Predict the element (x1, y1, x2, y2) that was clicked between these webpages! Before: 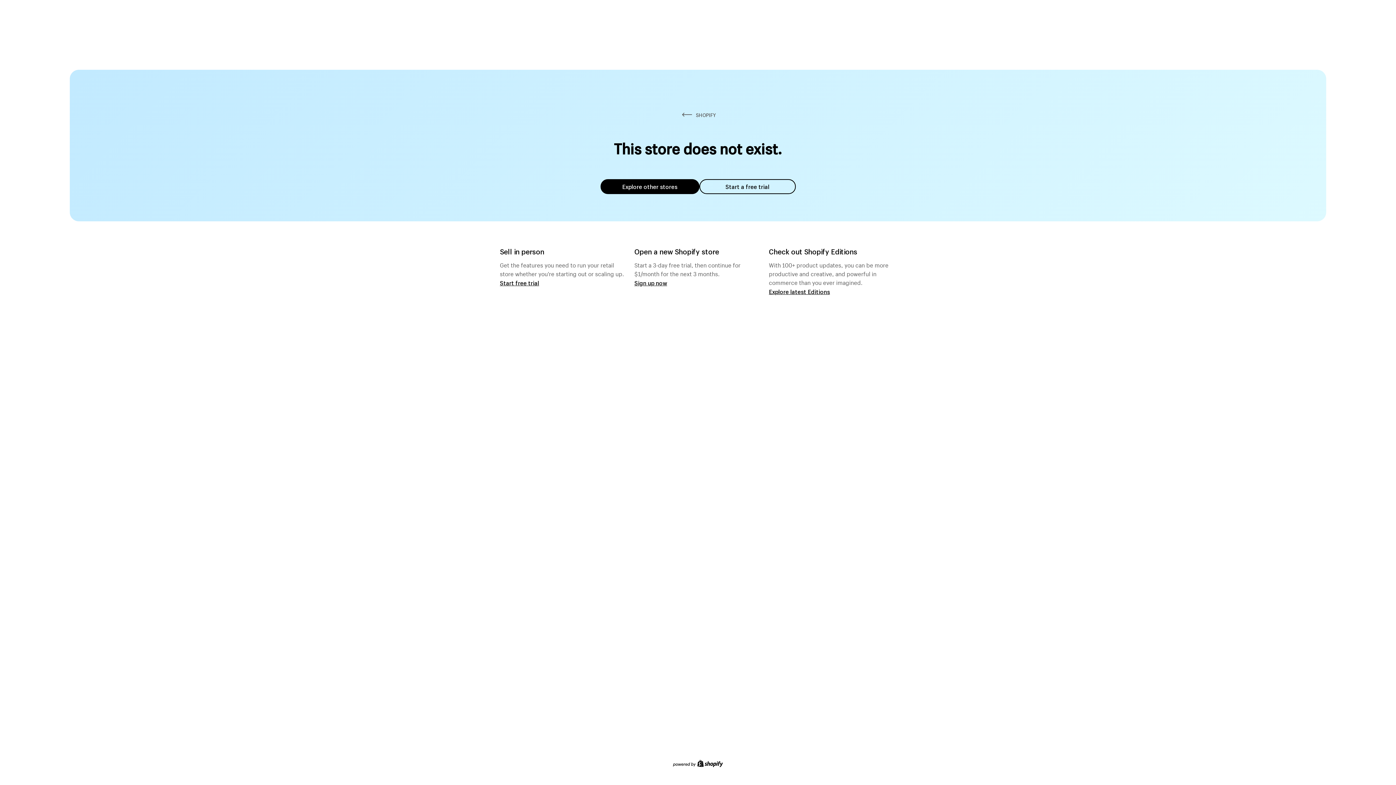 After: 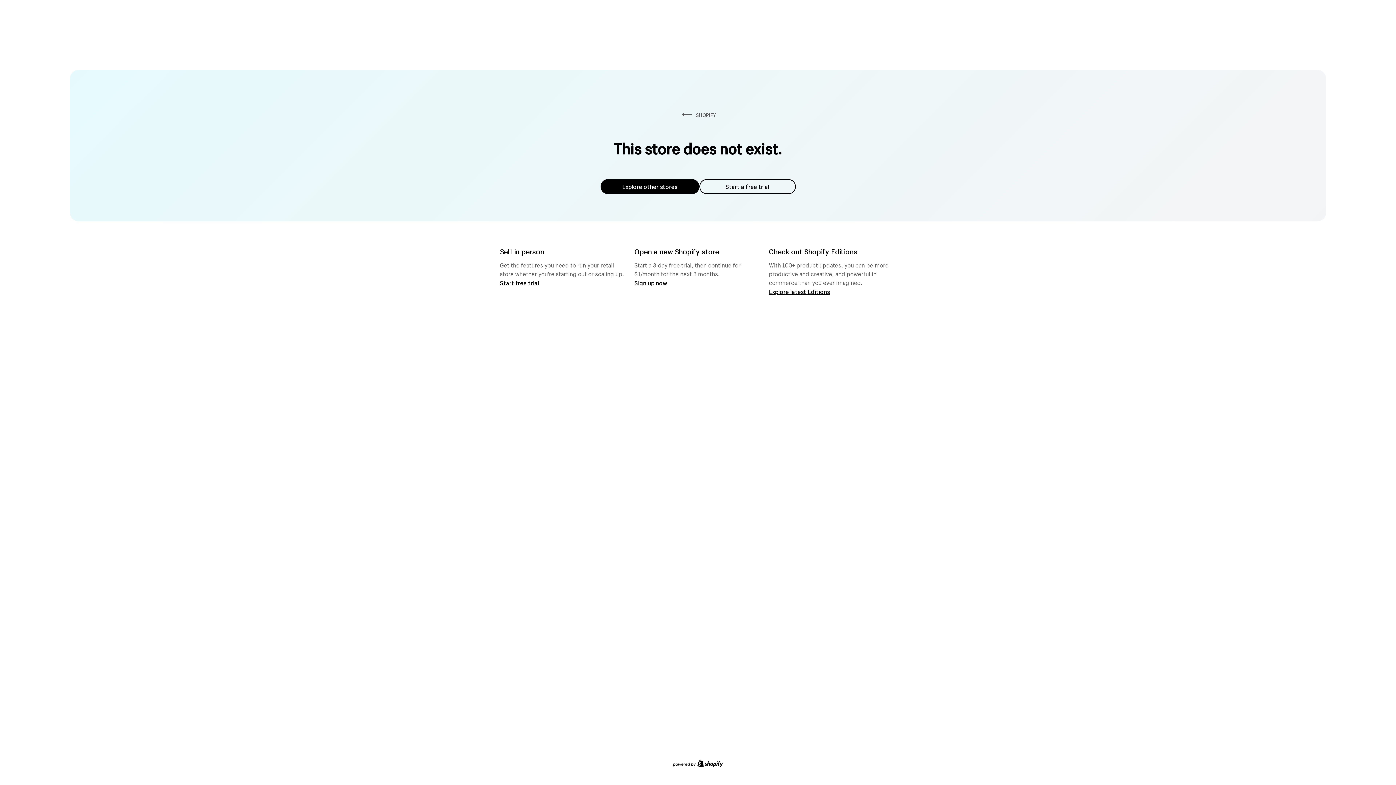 Action: label: Explore other stores bbox: (600, 179, 699, 194)